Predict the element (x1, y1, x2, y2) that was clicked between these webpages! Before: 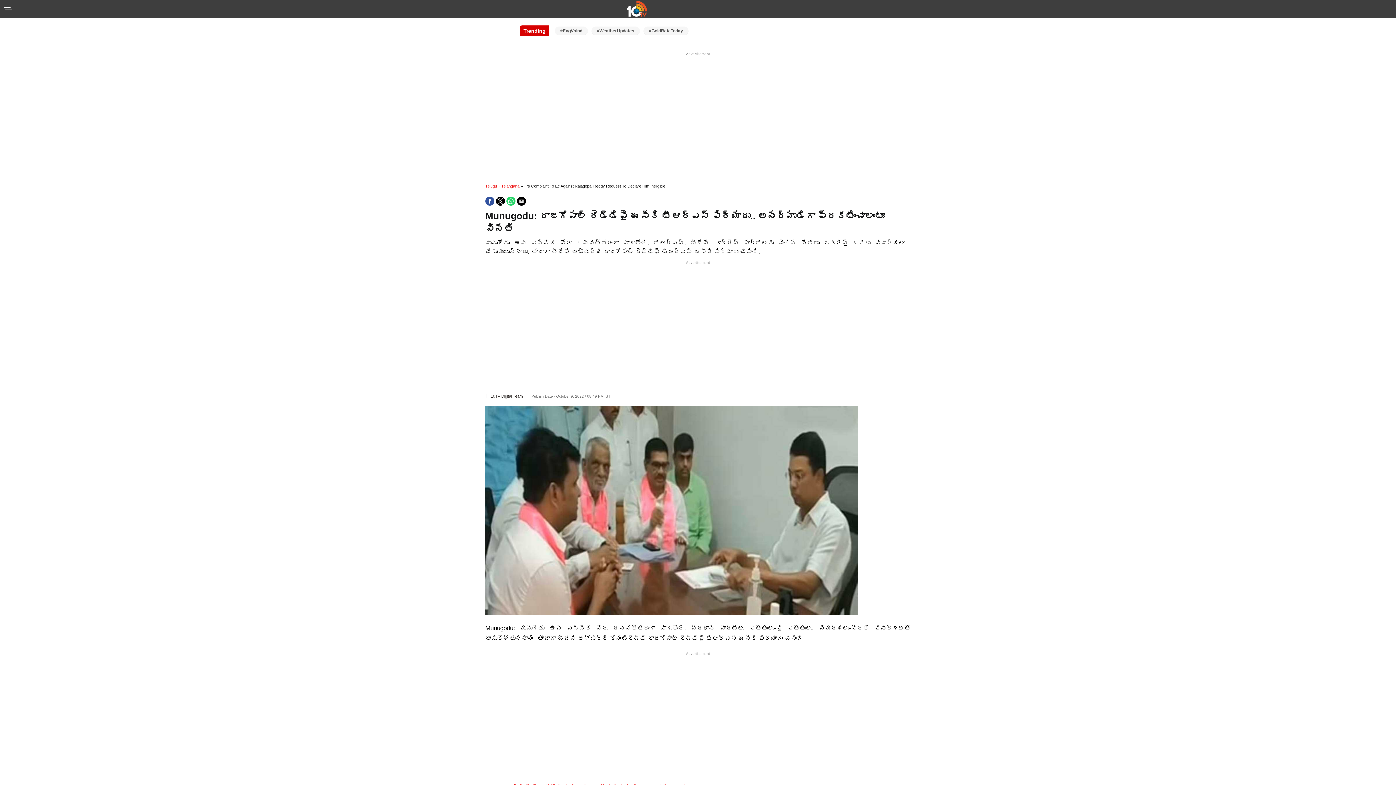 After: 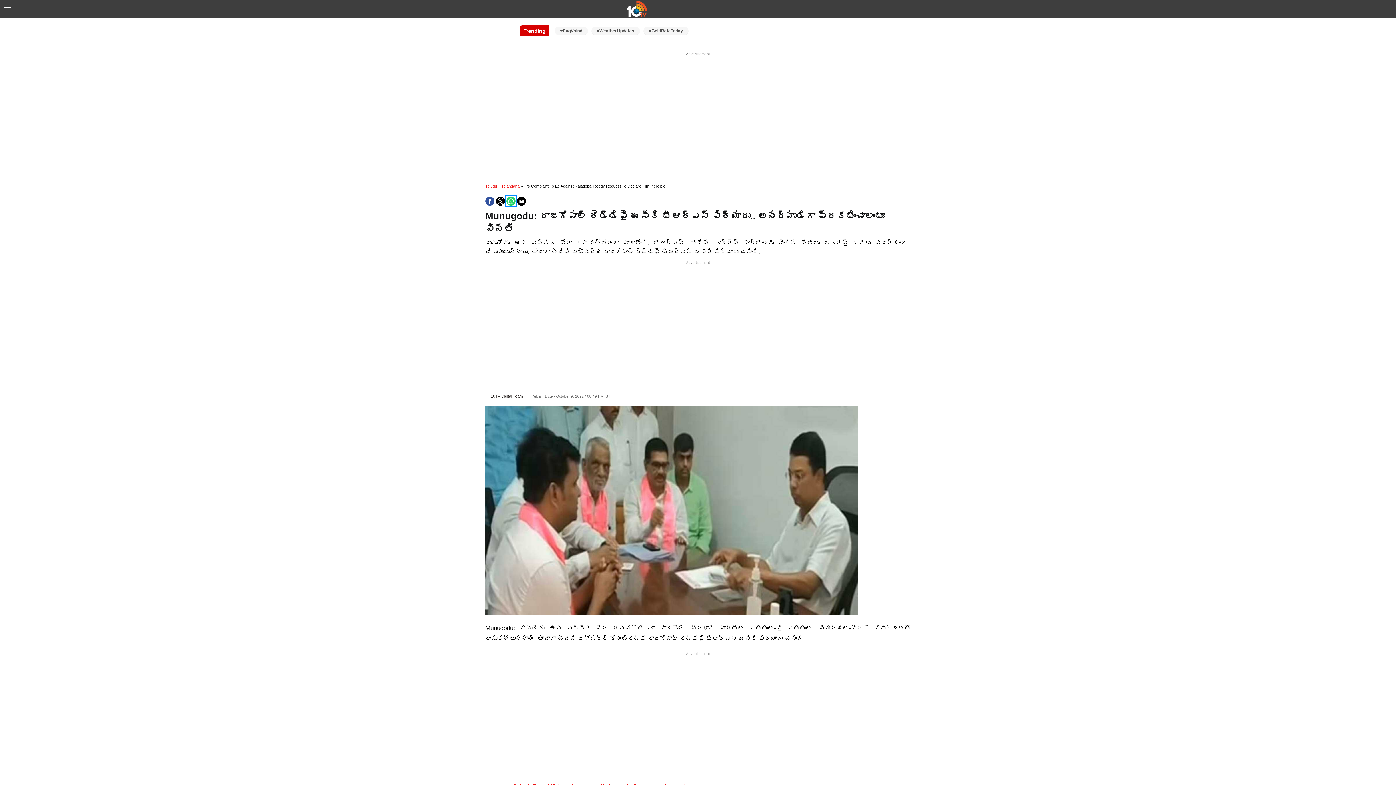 Action: label: Share by whatsapp bbox: (506, 196, 515, 205)